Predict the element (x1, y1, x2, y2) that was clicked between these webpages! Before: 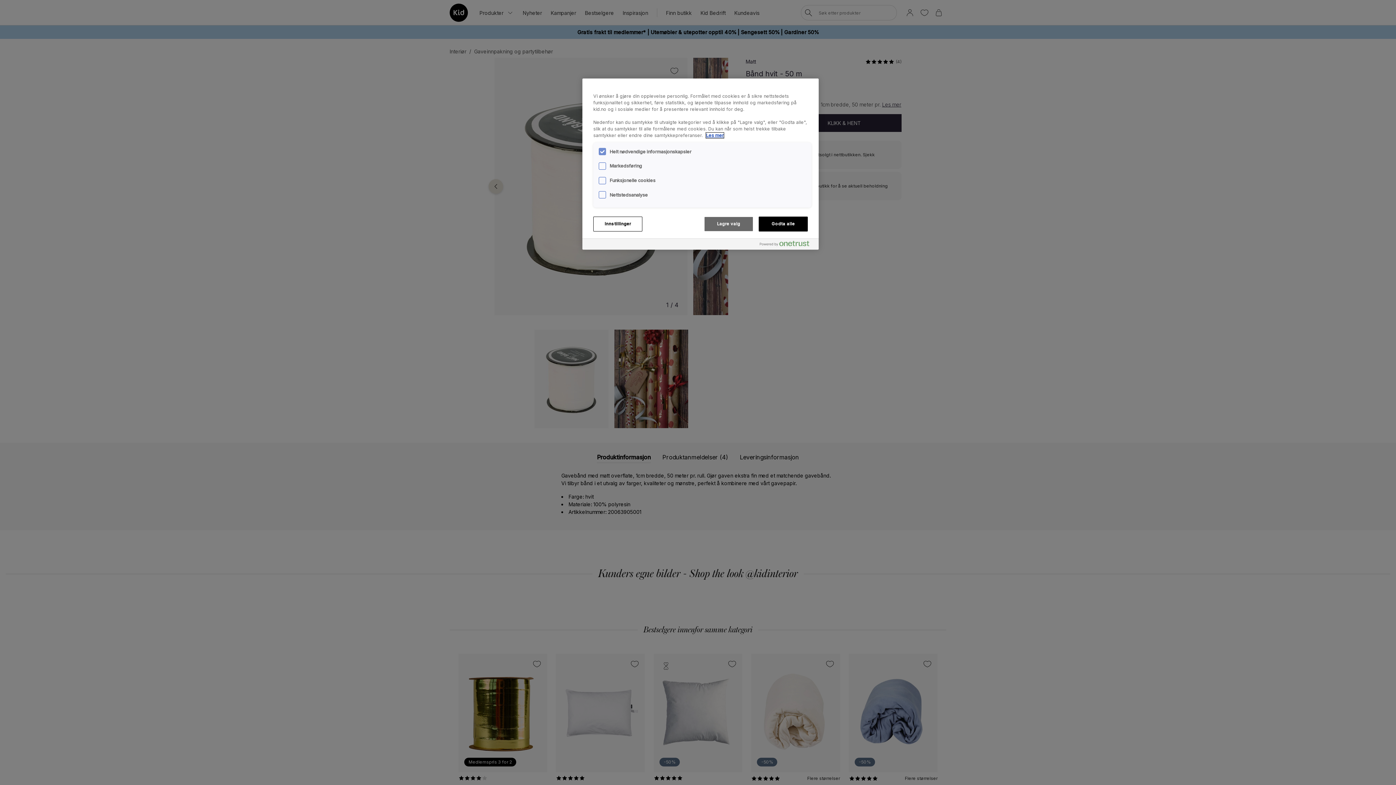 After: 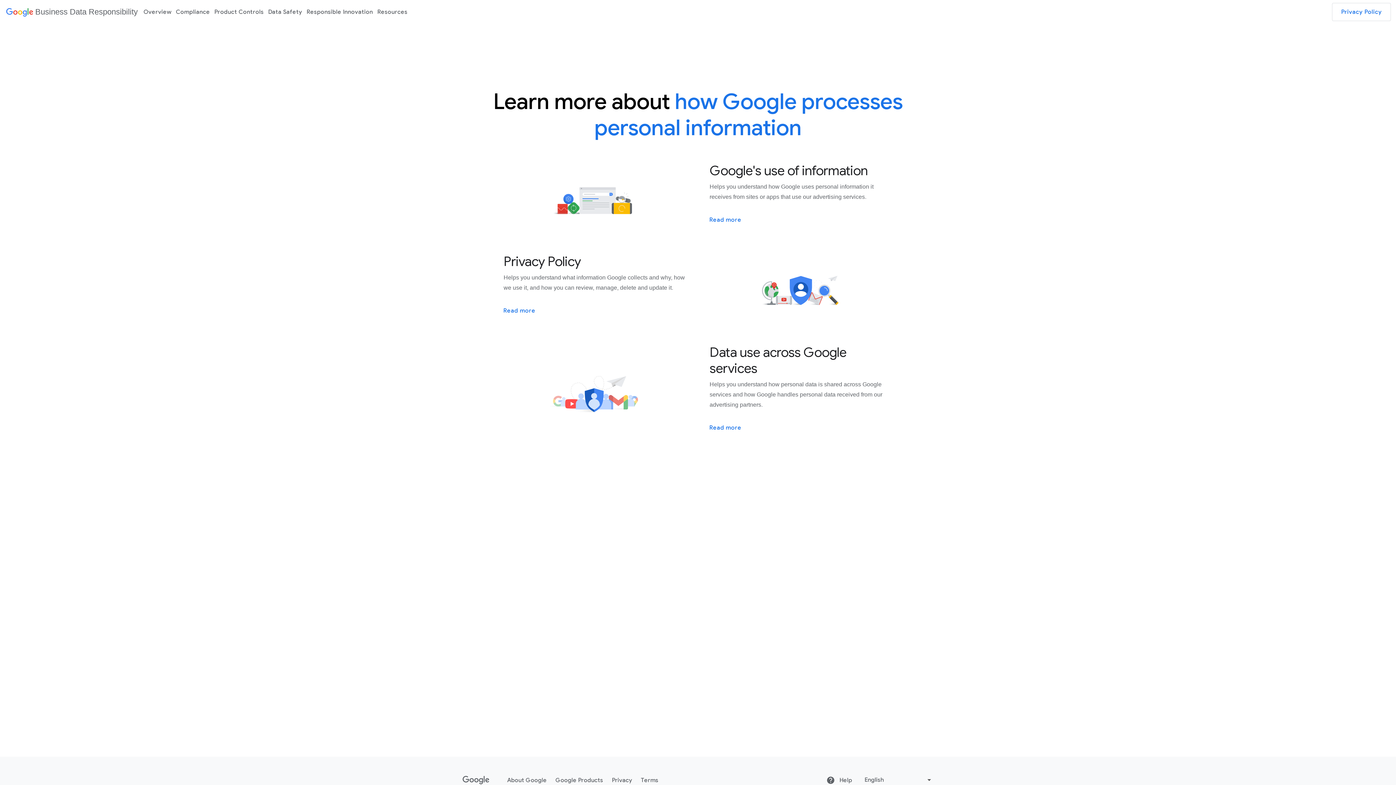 Action: bbox: (706, 132, 724, 138) label: Mer informasjon om personvernet ditt, åpnes i en ny fane